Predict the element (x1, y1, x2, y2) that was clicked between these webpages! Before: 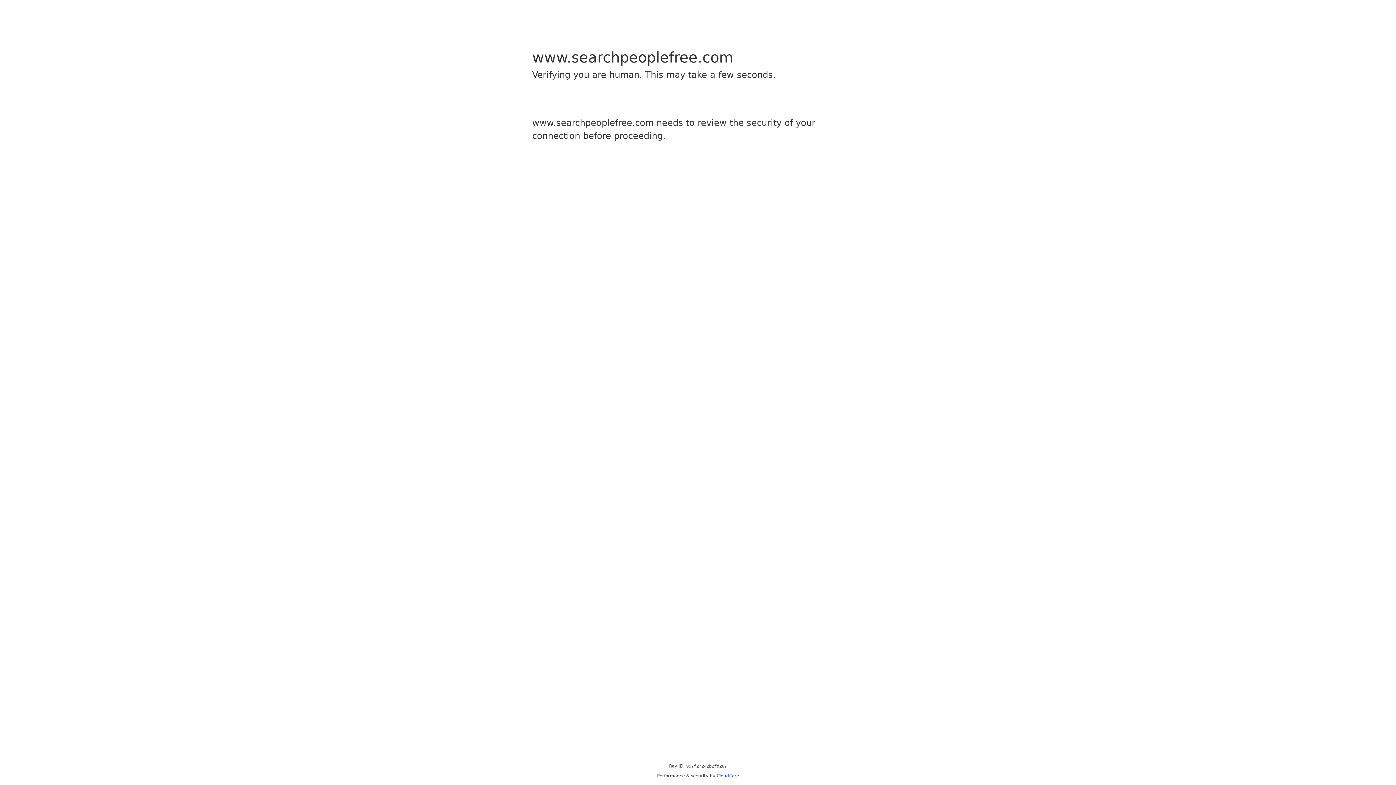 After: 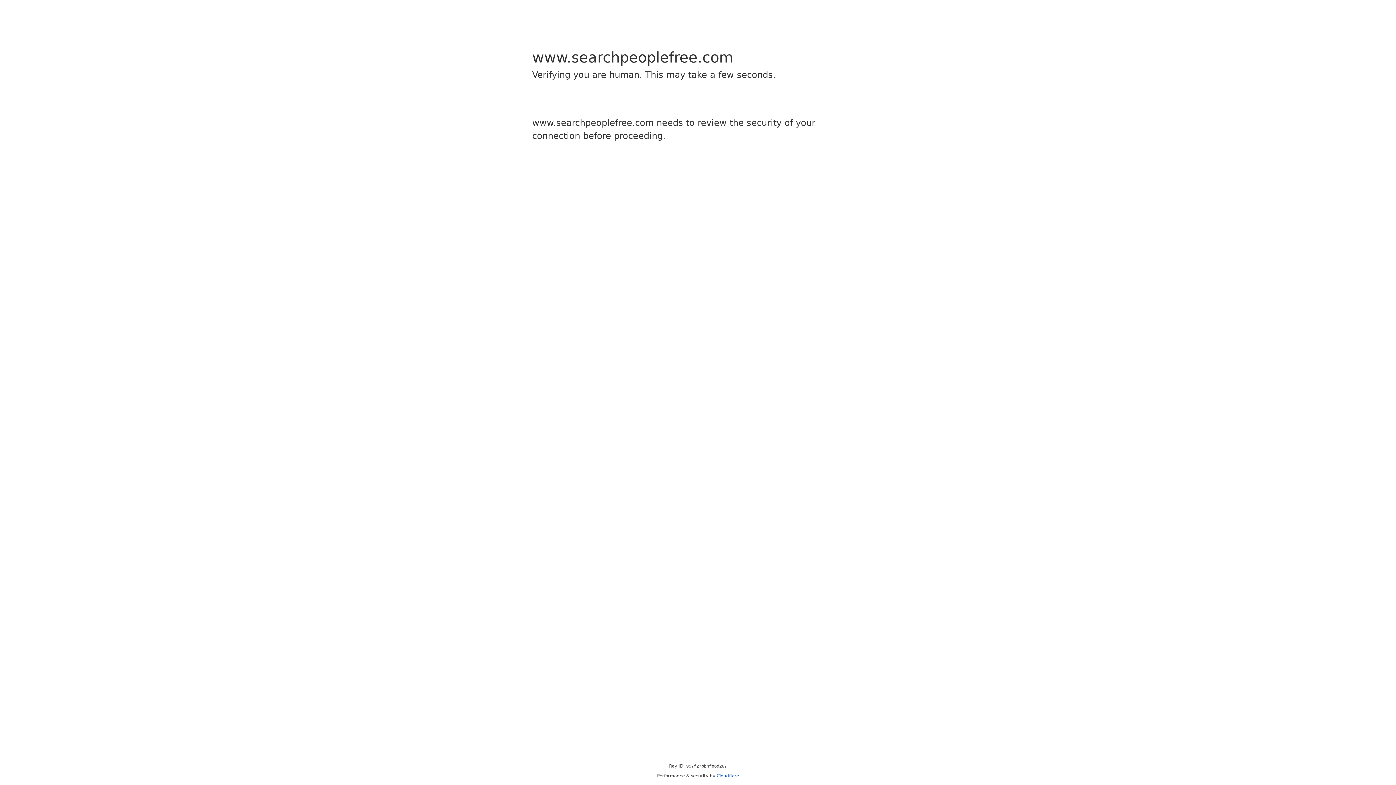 Action: bbox: (716, 773, 739, 778) label: Cloudflare